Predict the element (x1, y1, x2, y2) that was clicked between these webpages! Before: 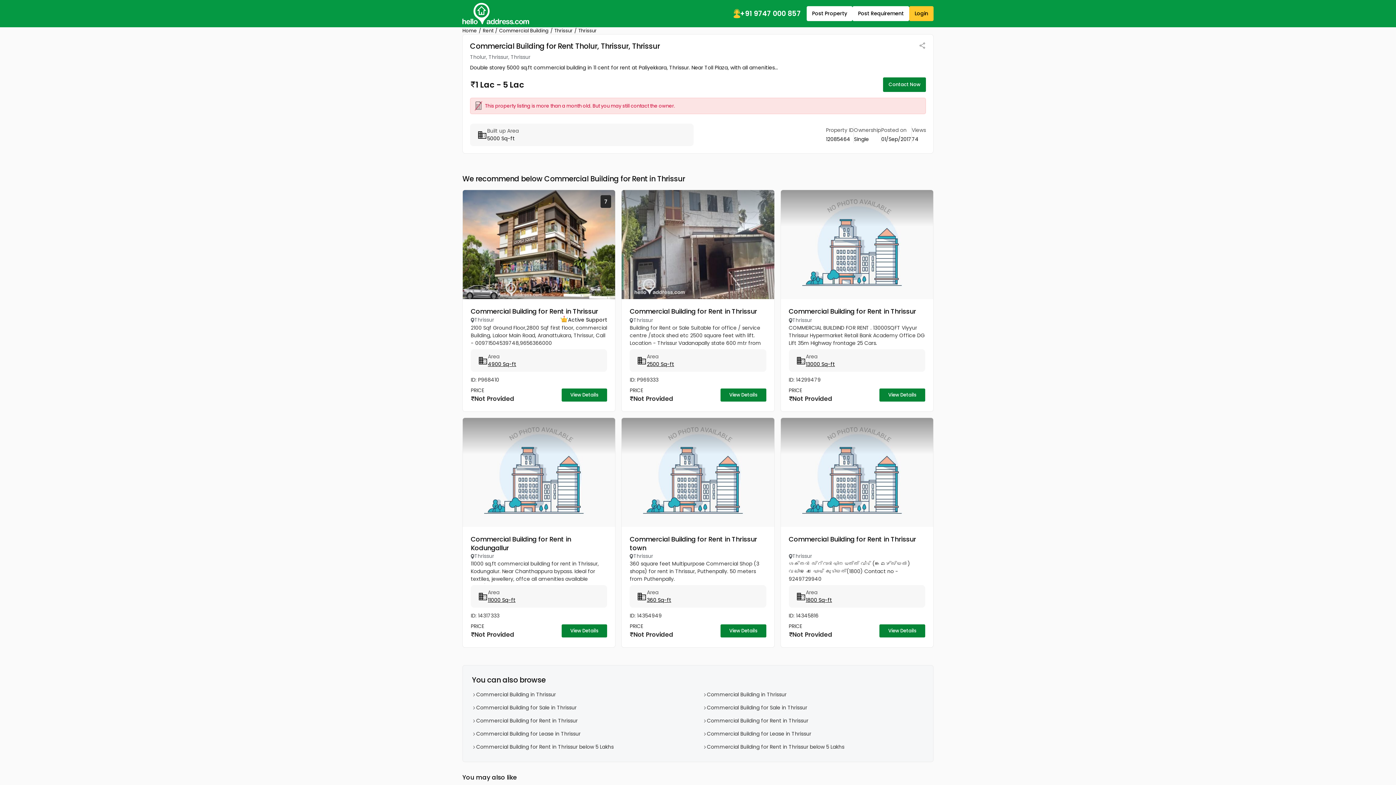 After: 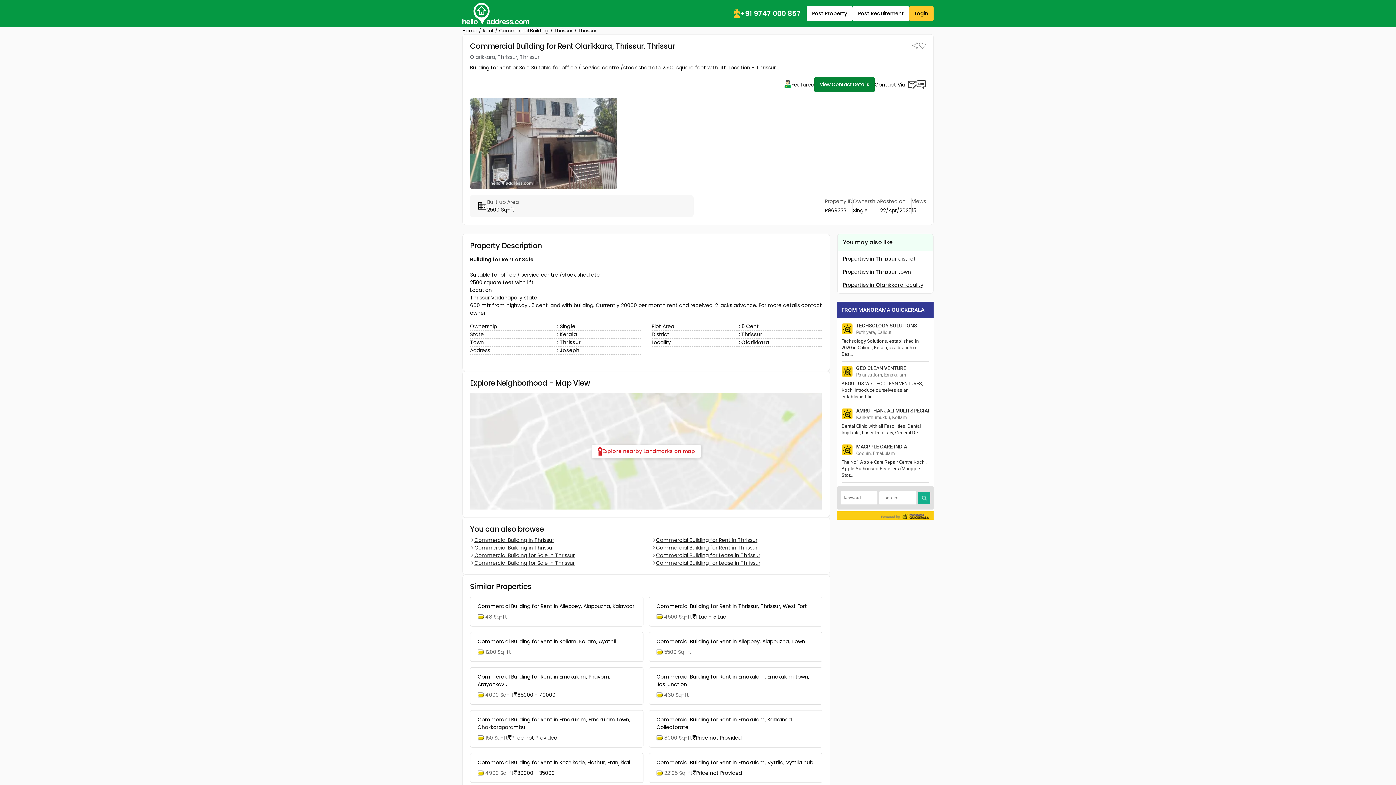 Action: label: Commercial Building for Rent in Thrissur bbox: (629, 306, 757, 316)